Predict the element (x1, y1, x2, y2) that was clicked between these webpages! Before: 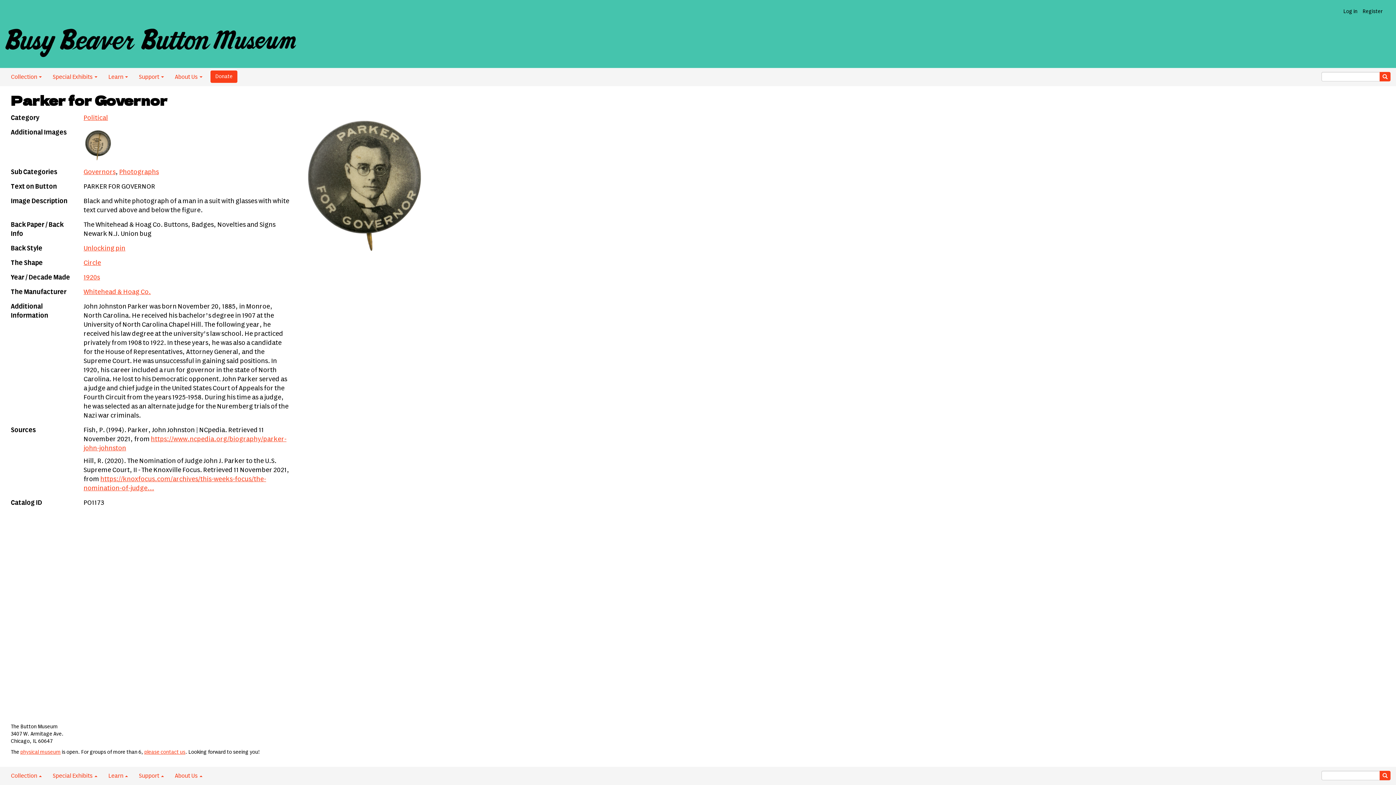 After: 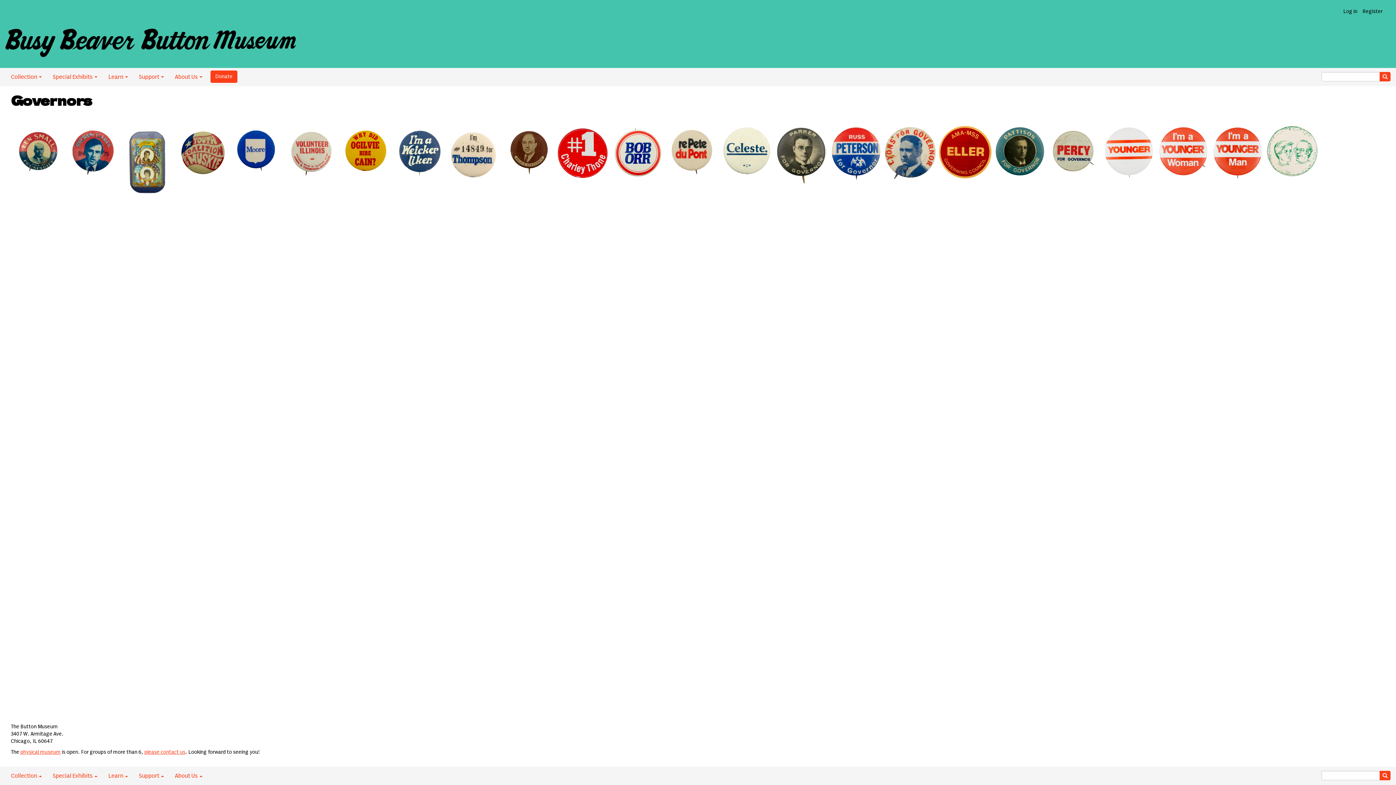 Action: label: Governors bbox: (83, 168, 115, 175)